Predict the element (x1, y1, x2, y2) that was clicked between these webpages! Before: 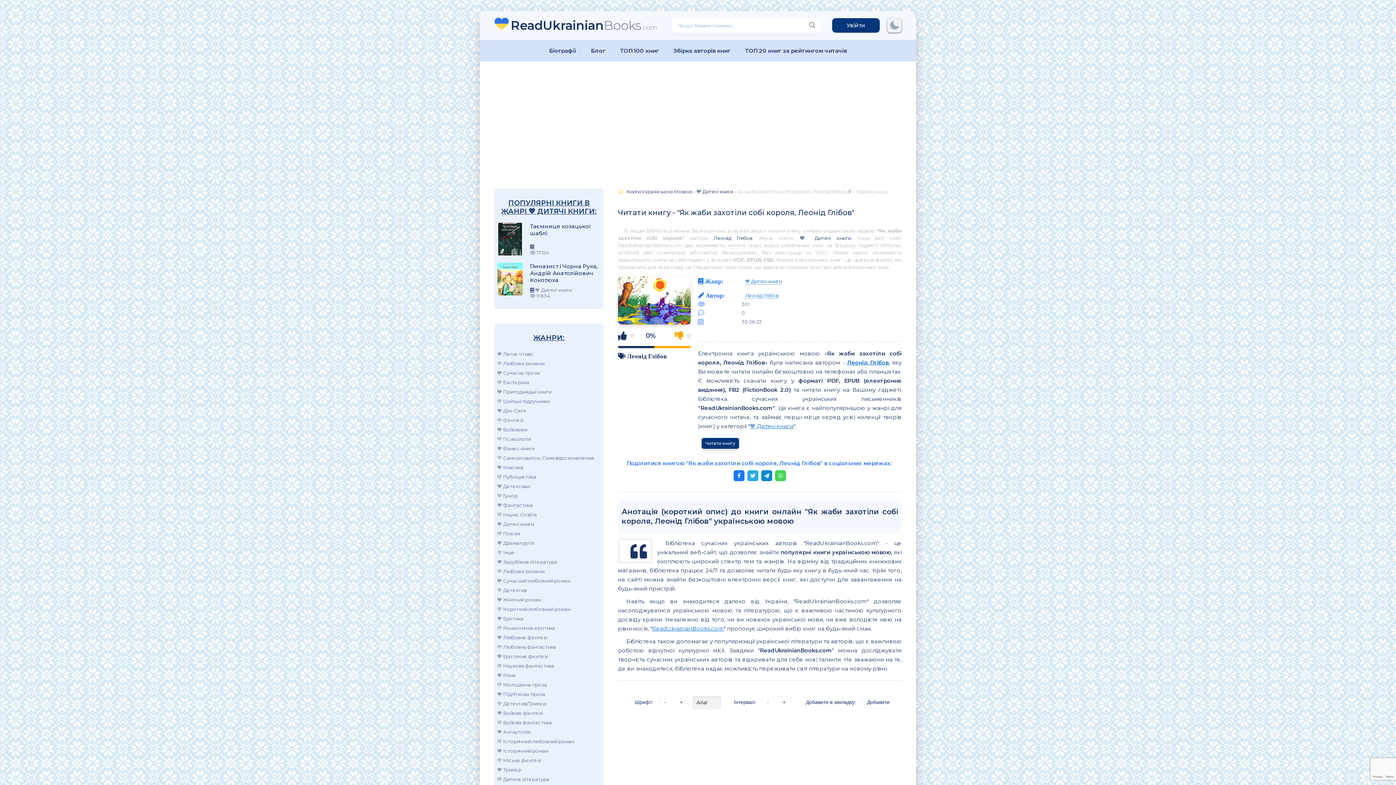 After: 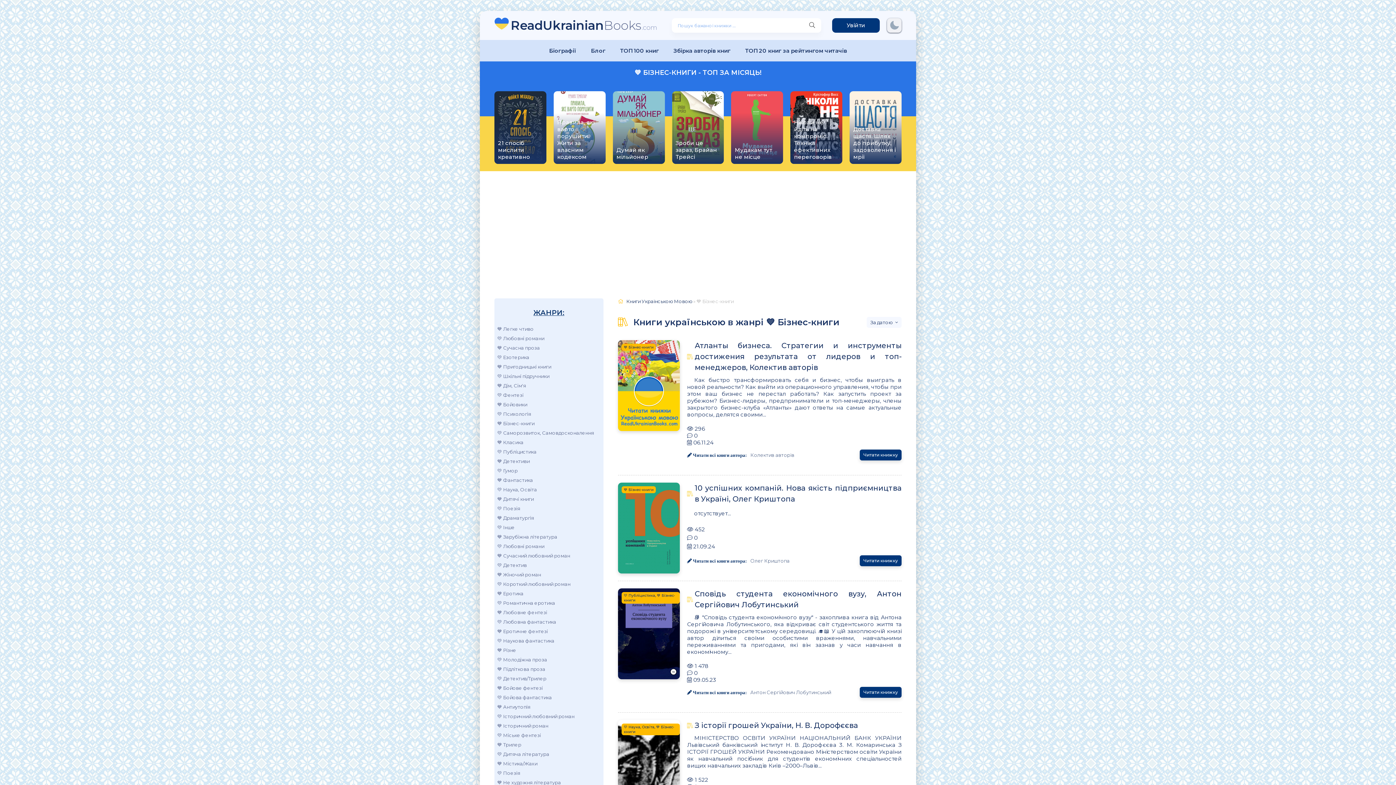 Action: bbox: (497, 444, 594, 453) label: 💙 Бізнес-книги